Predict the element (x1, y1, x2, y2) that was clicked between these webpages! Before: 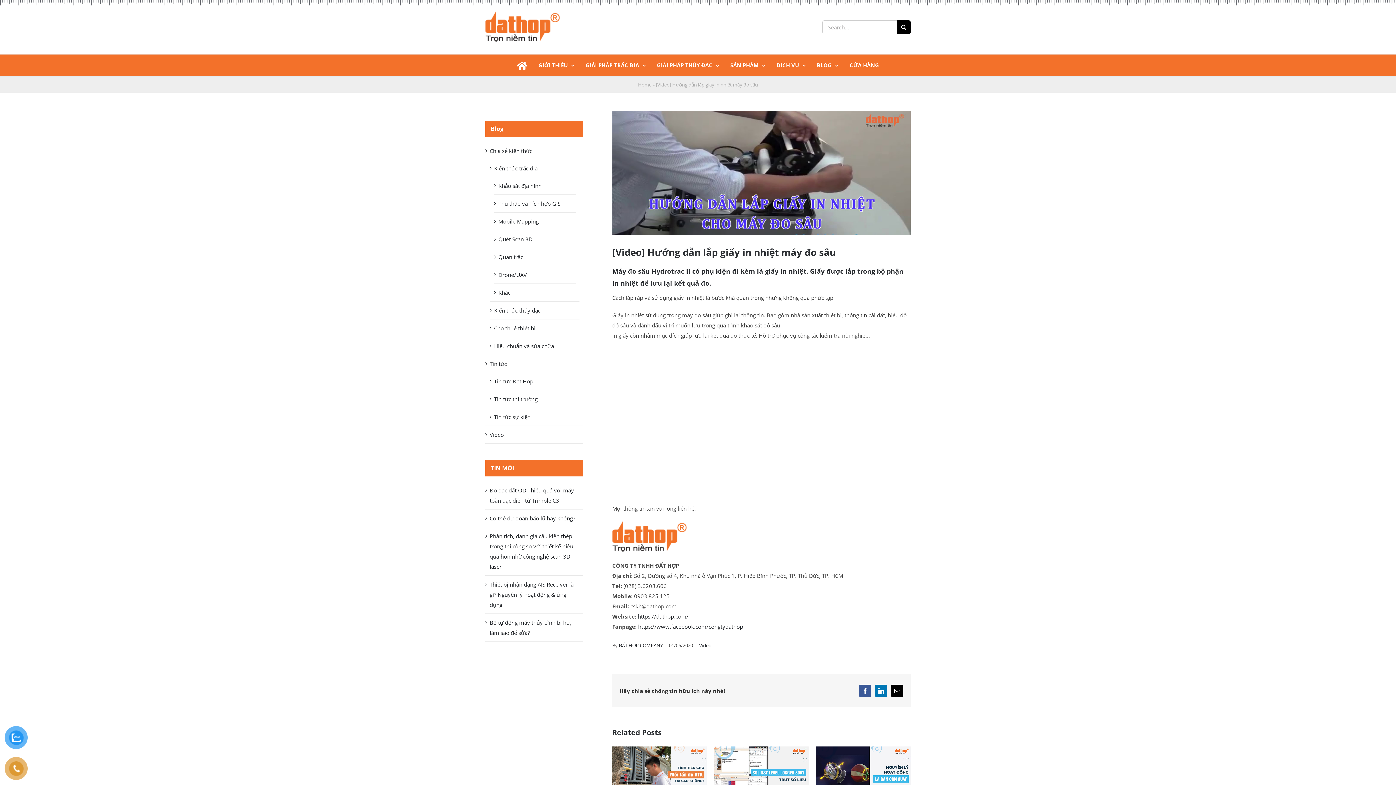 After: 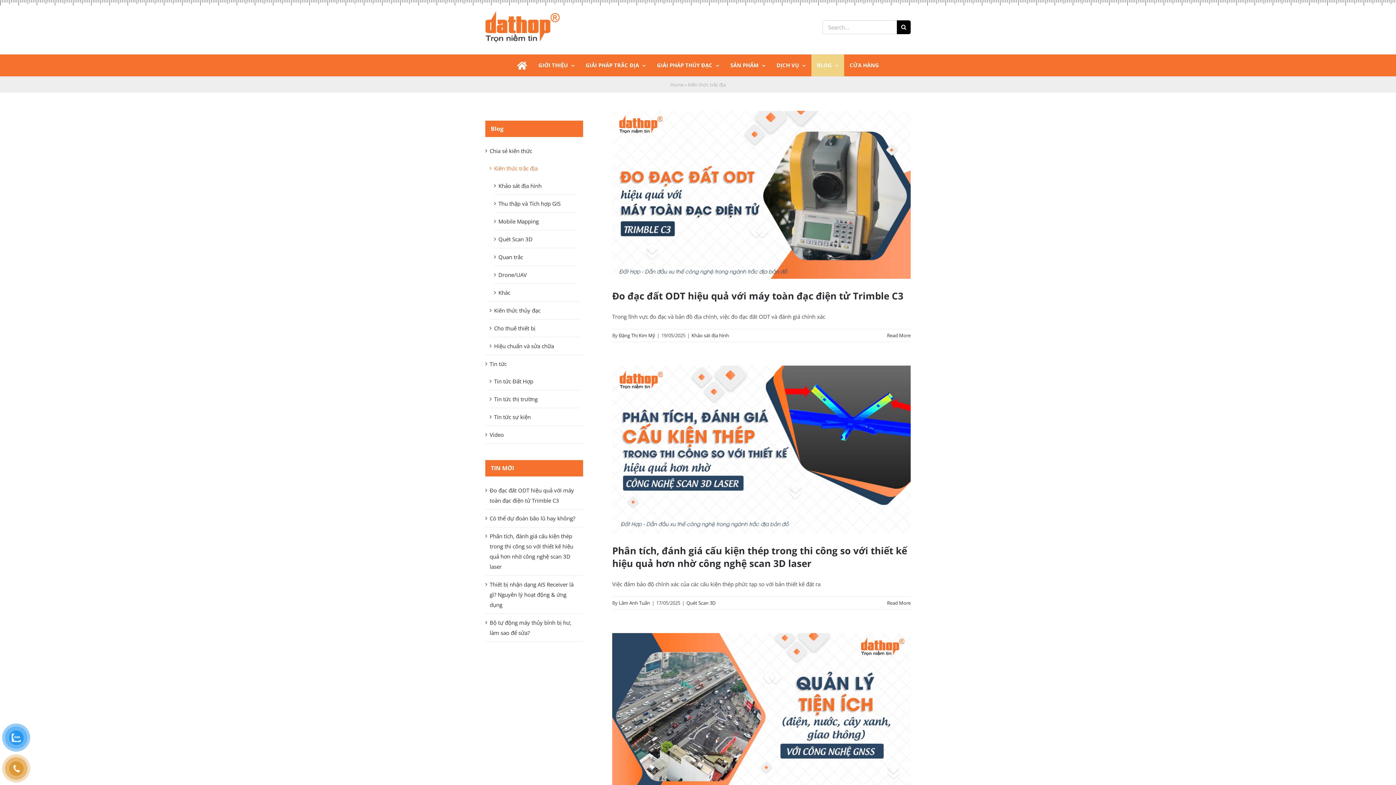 Action: label: Kiến thức trắc địa bbox: (494, 164, 537, 172)